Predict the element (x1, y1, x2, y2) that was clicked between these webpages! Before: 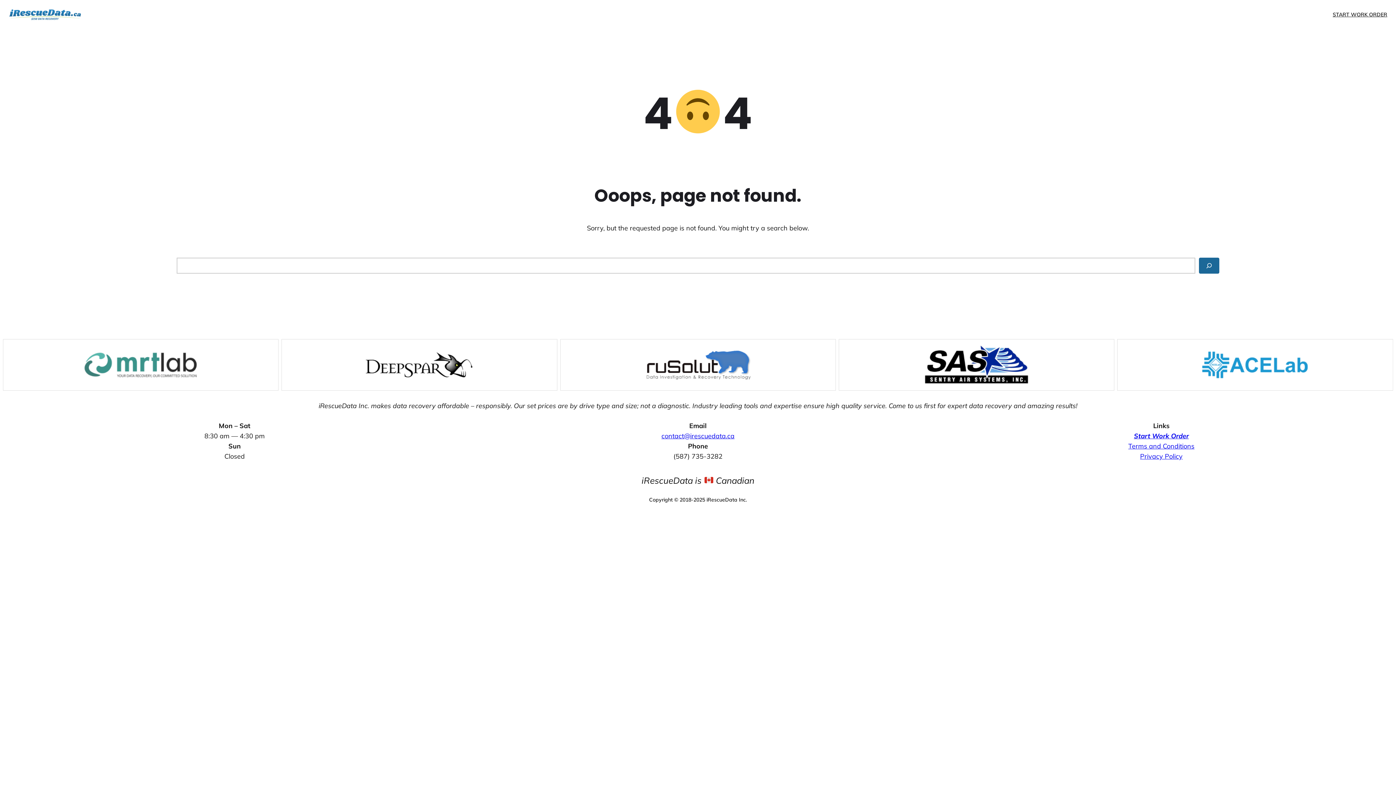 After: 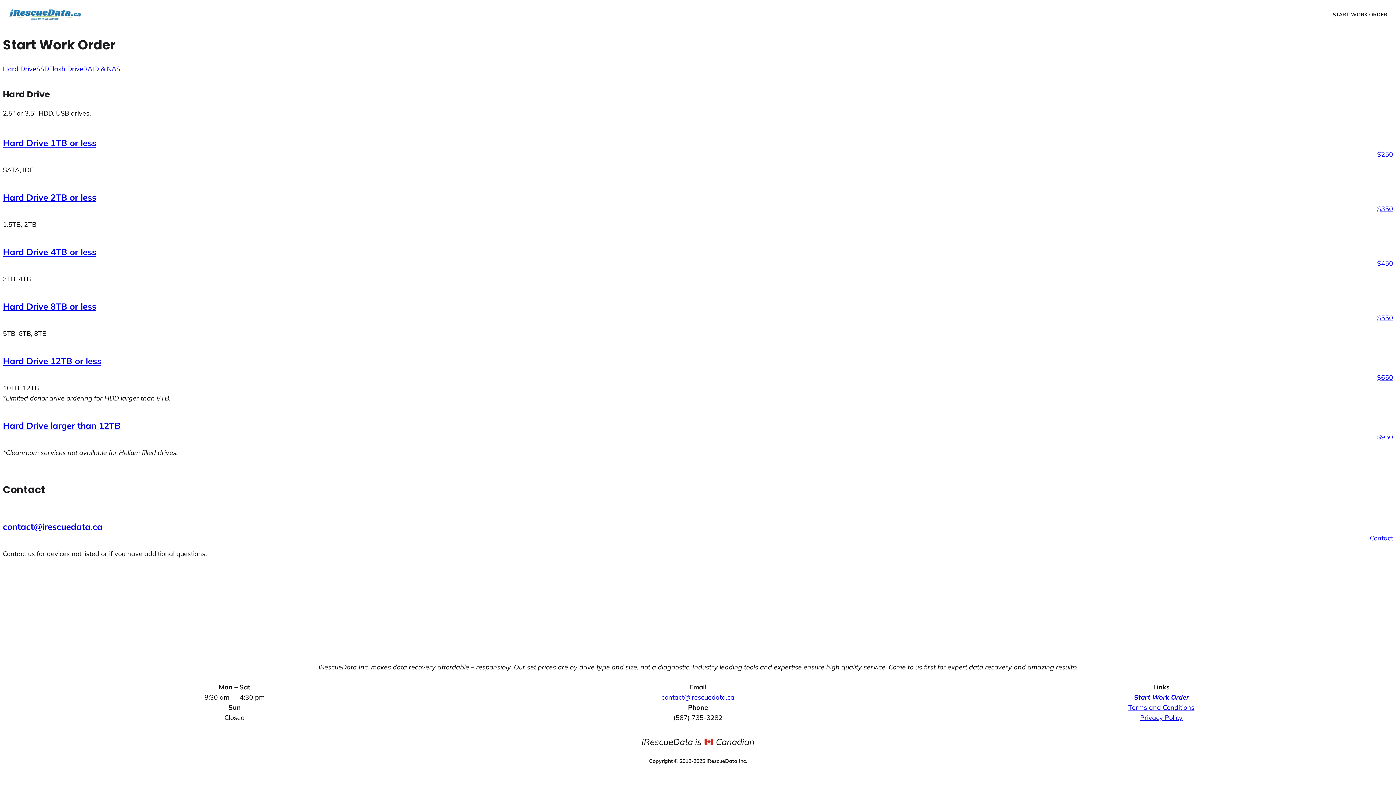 Action: label: Start Work Order bbox: (1134, 431, 1189, 440)